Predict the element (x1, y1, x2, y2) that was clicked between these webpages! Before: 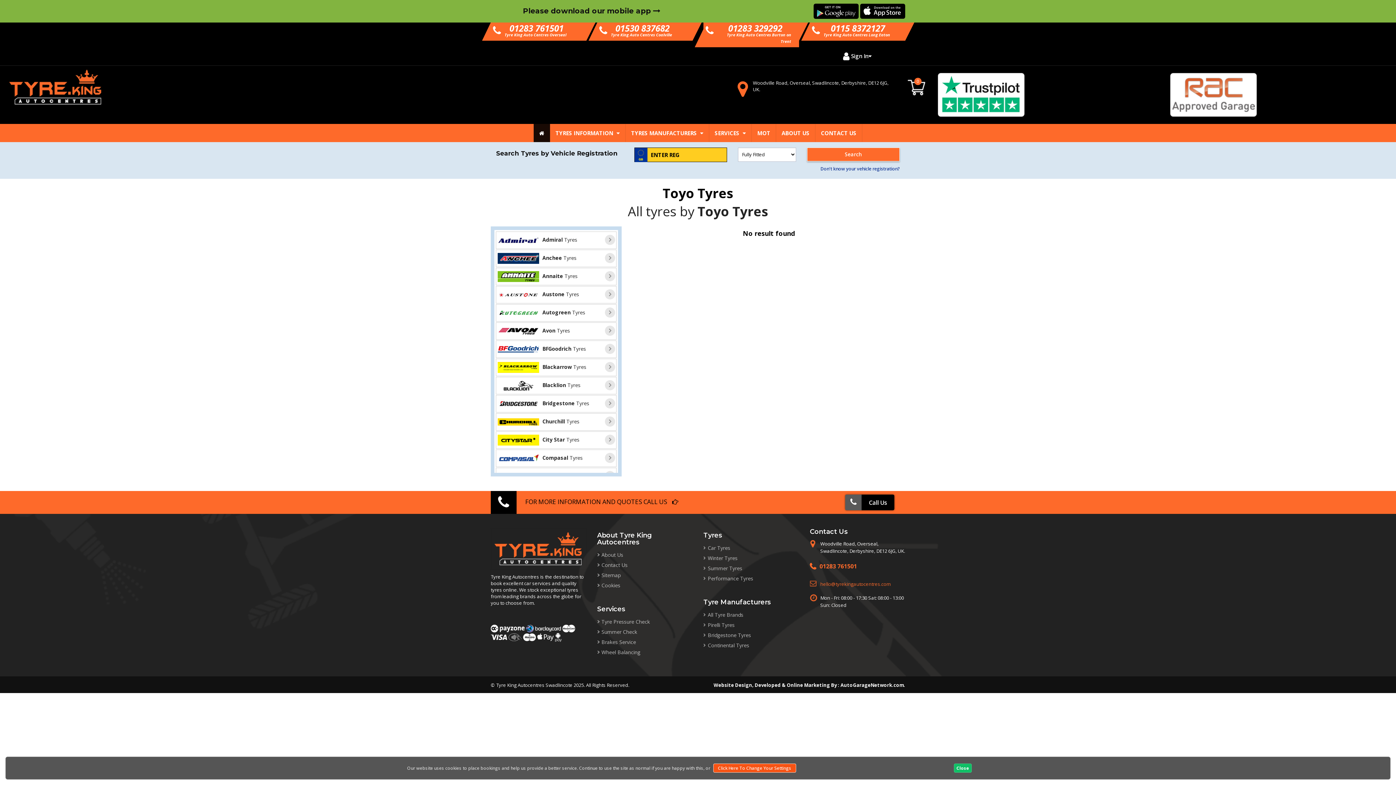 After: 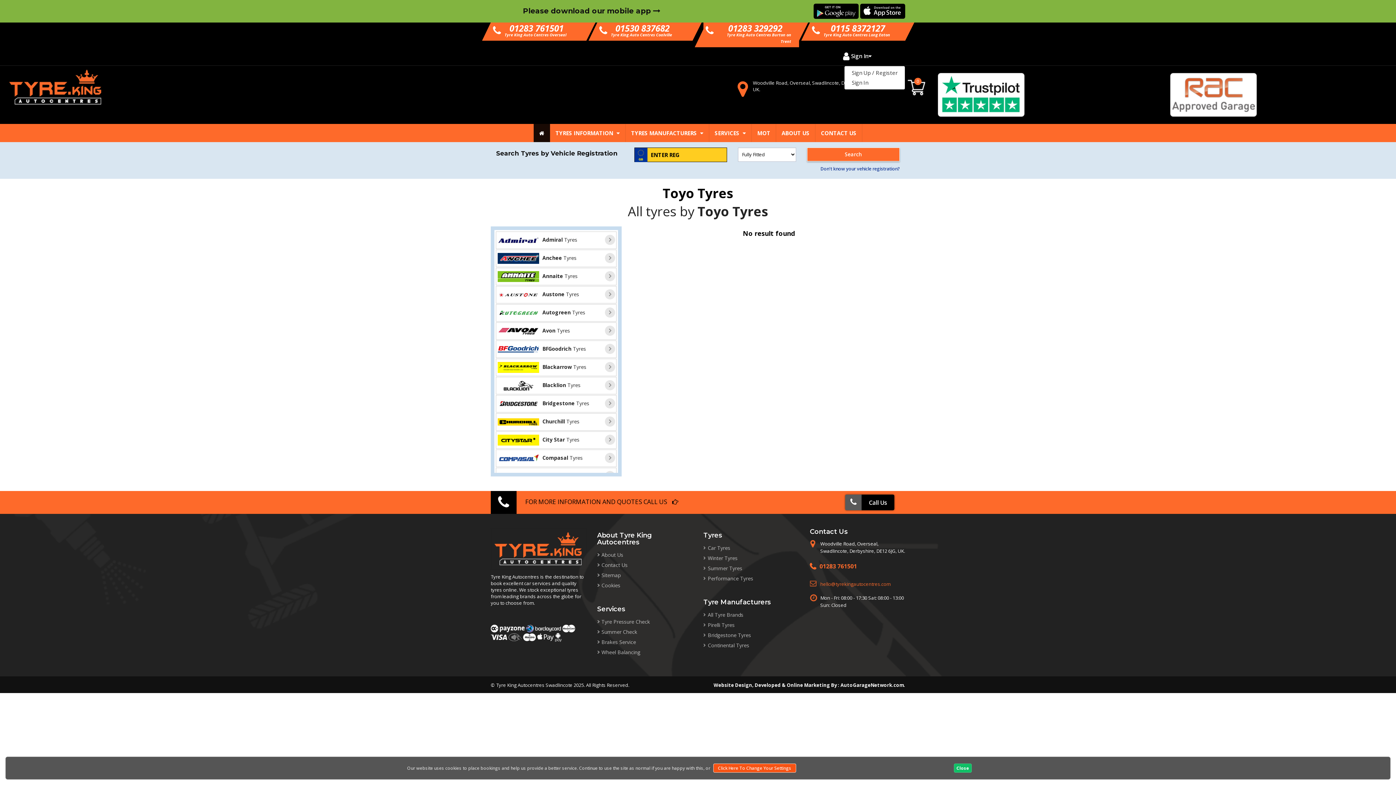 Action: bbox: (843, 52, 872, 59) label:  Sign In